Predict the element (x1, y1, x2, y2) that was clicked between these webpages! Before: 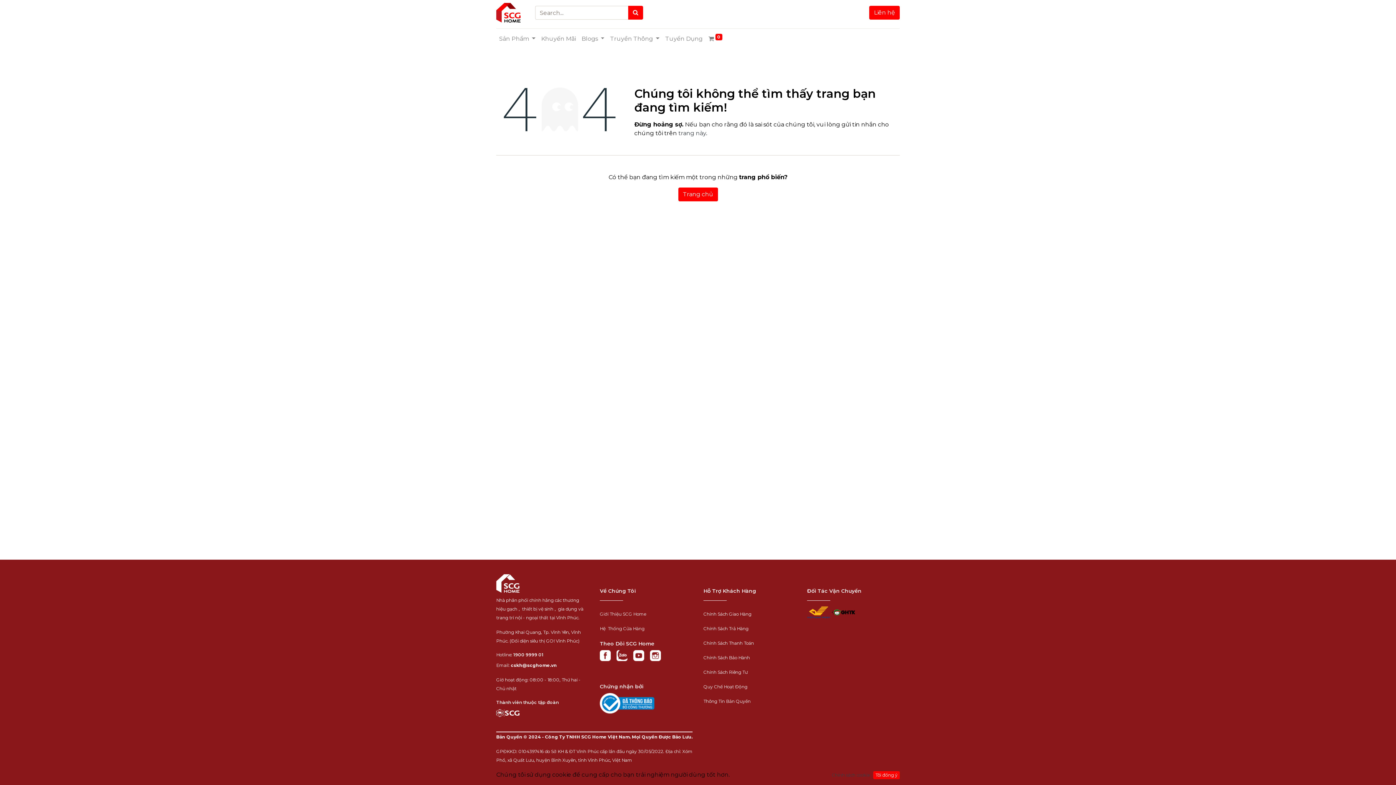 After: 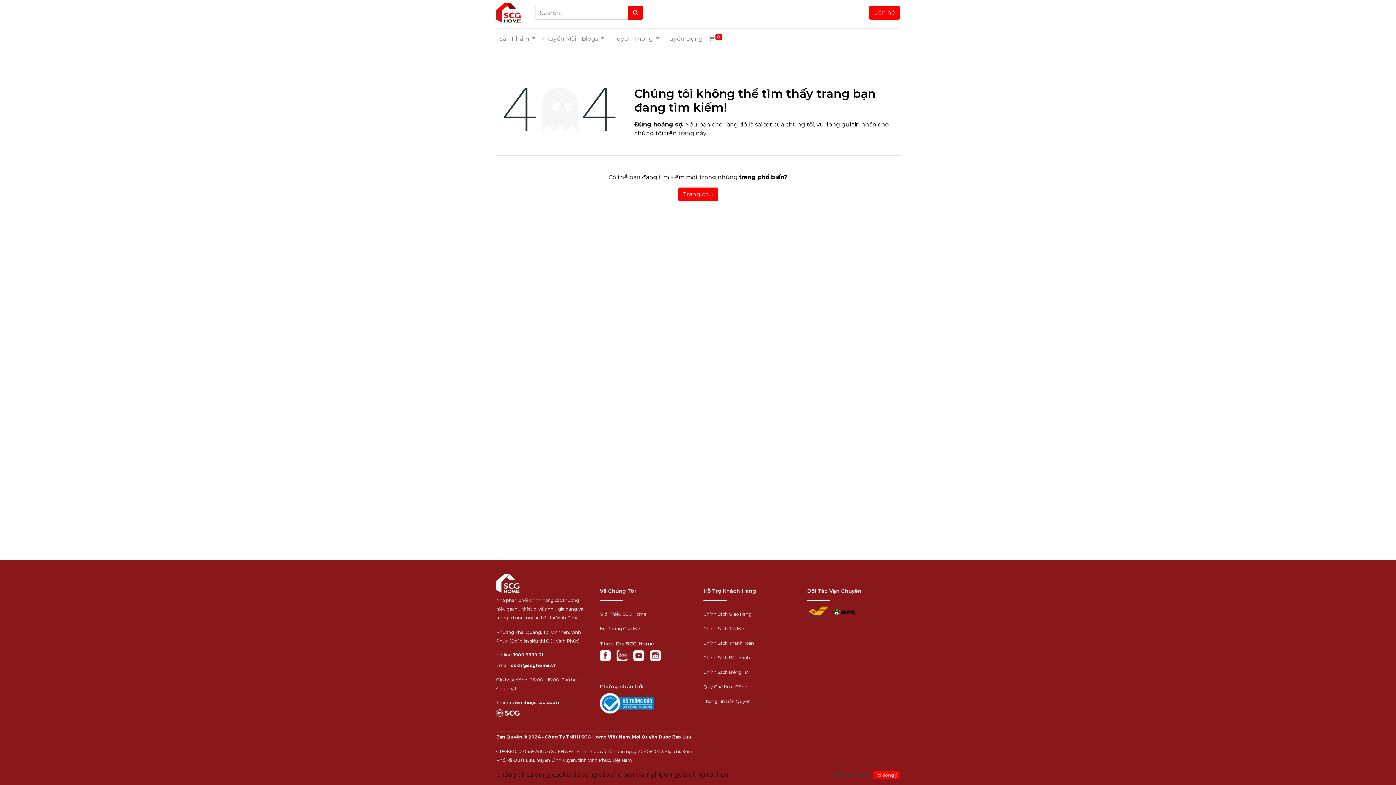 Action: bbox: (703, 654, 751, 661) label: Chính Sách Bảo Hành 